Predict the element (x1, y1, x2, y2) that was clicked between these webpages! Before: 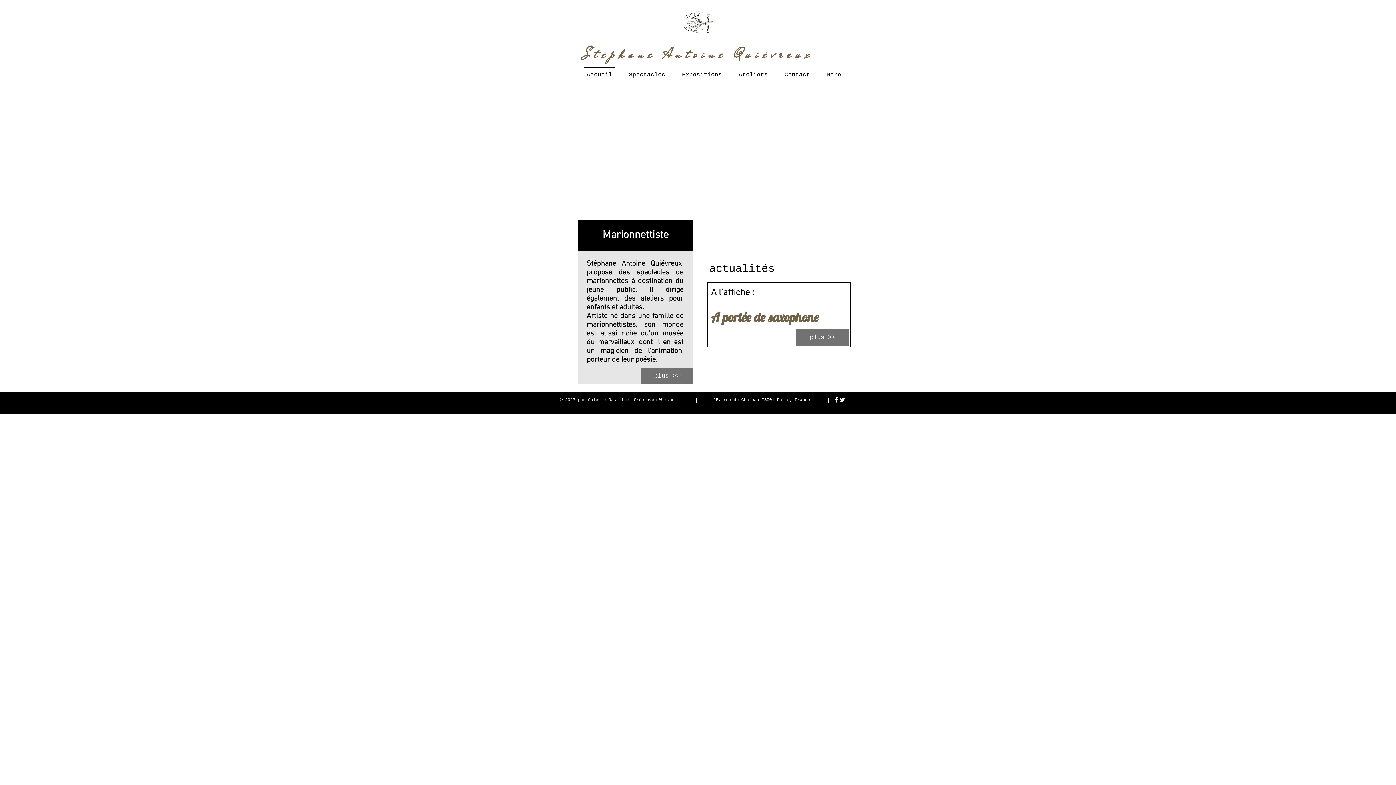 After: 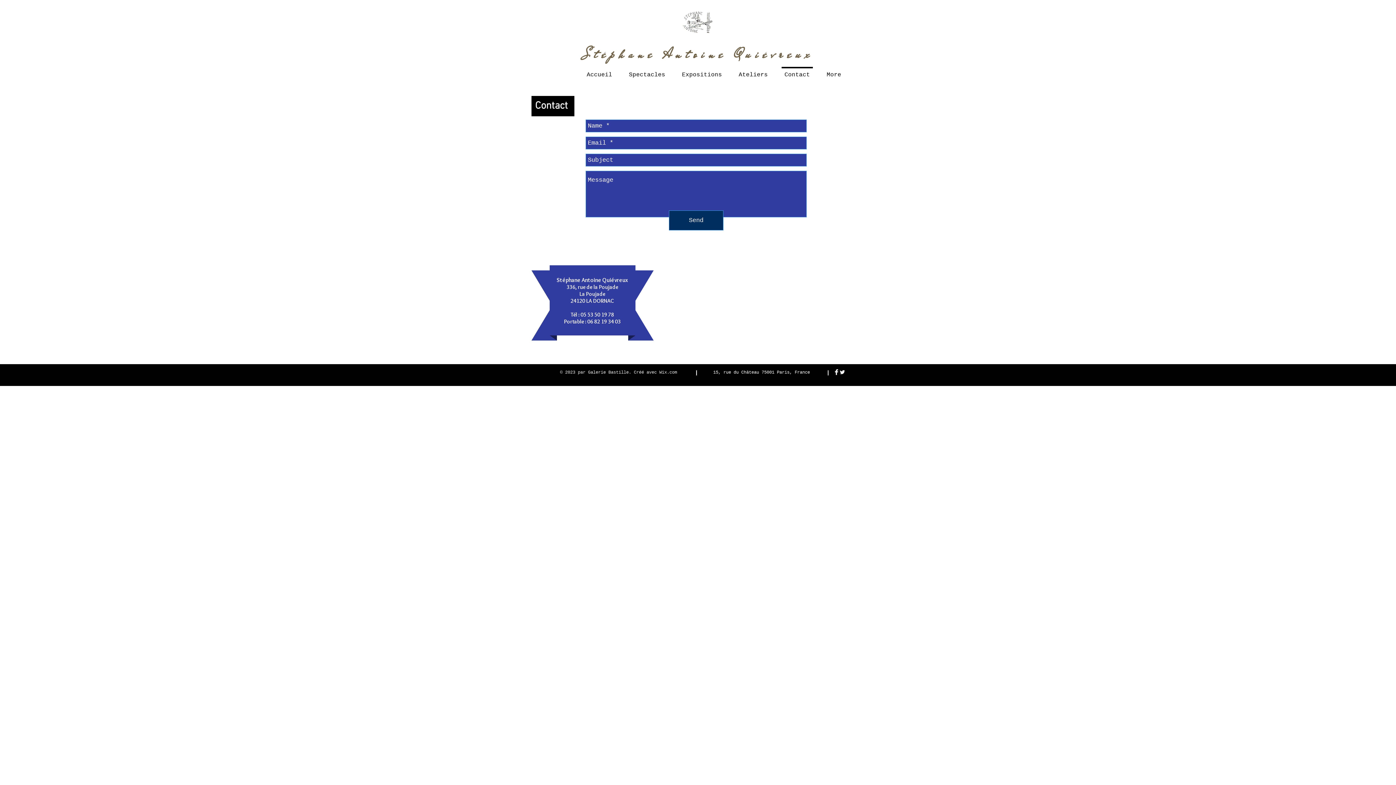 Action: bbox: (776, 66, 818, 76) label: Contact